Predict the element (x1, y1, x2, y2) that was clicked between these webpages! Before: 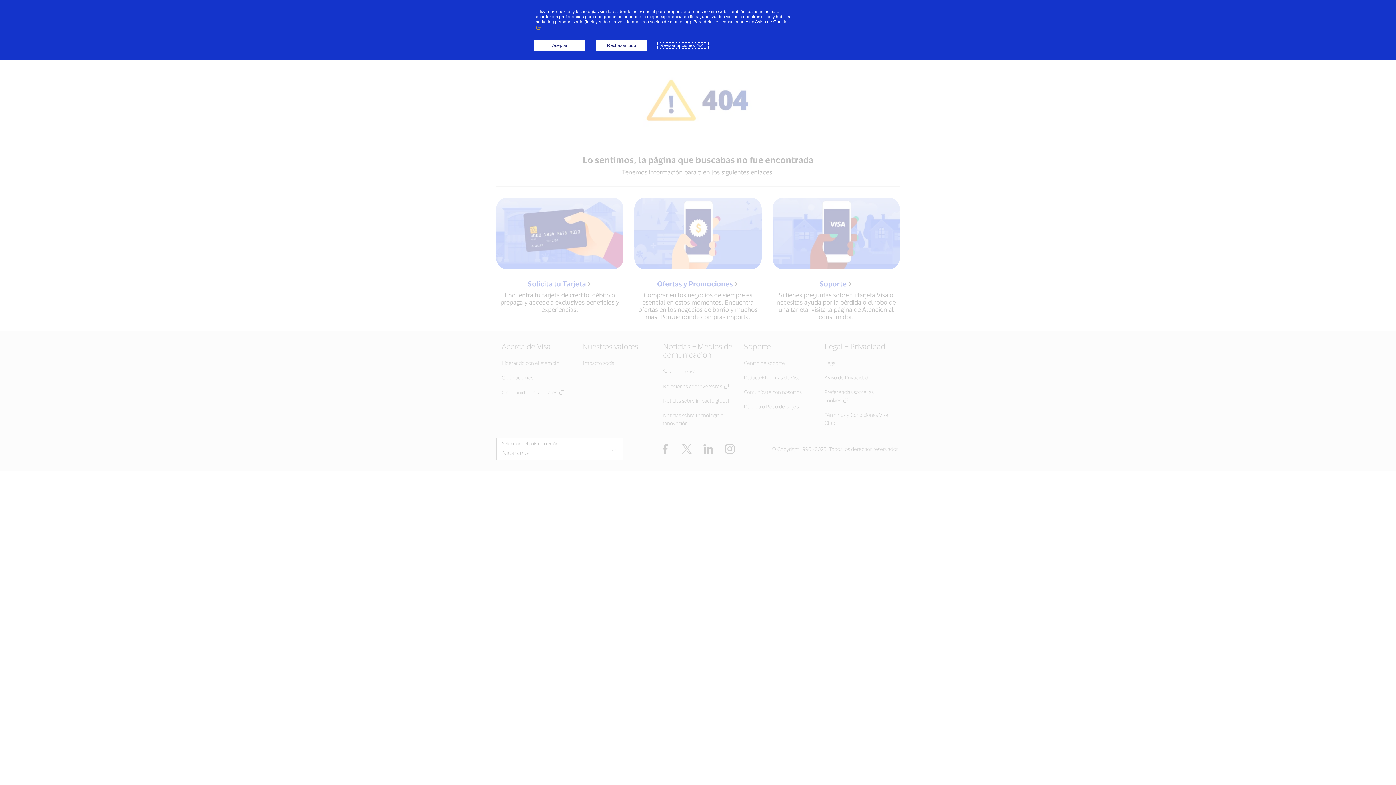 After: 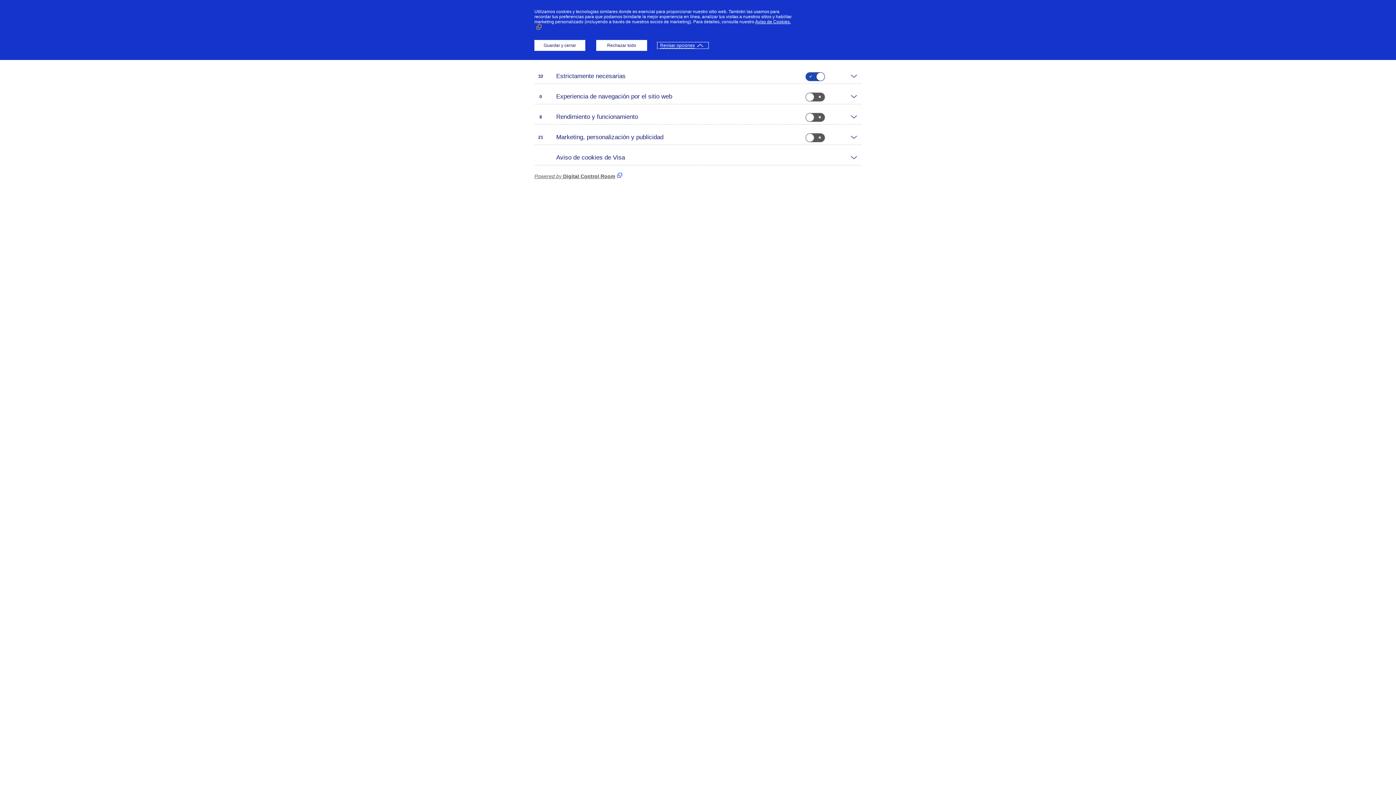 Action: label: Revisar opciones bbox: (658, 42, 708, 48)